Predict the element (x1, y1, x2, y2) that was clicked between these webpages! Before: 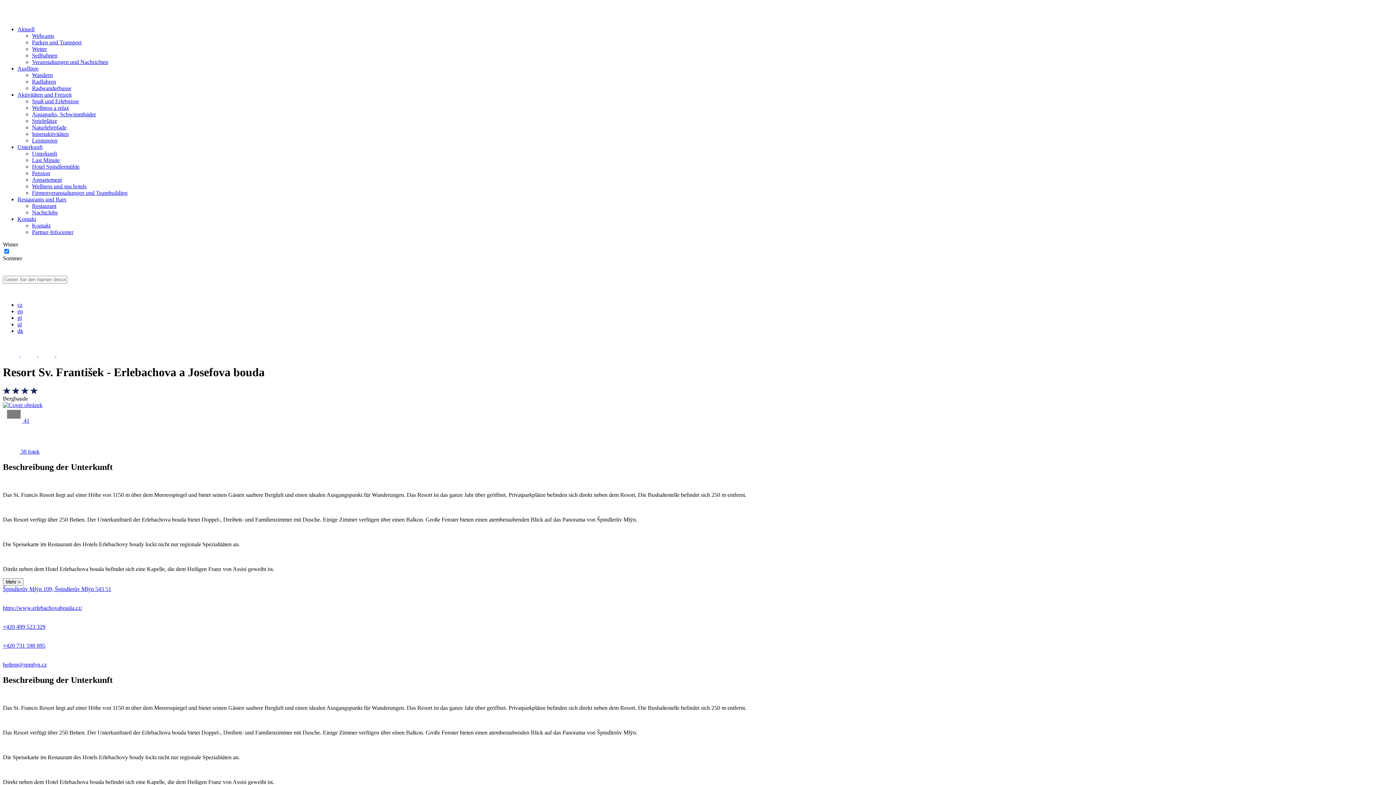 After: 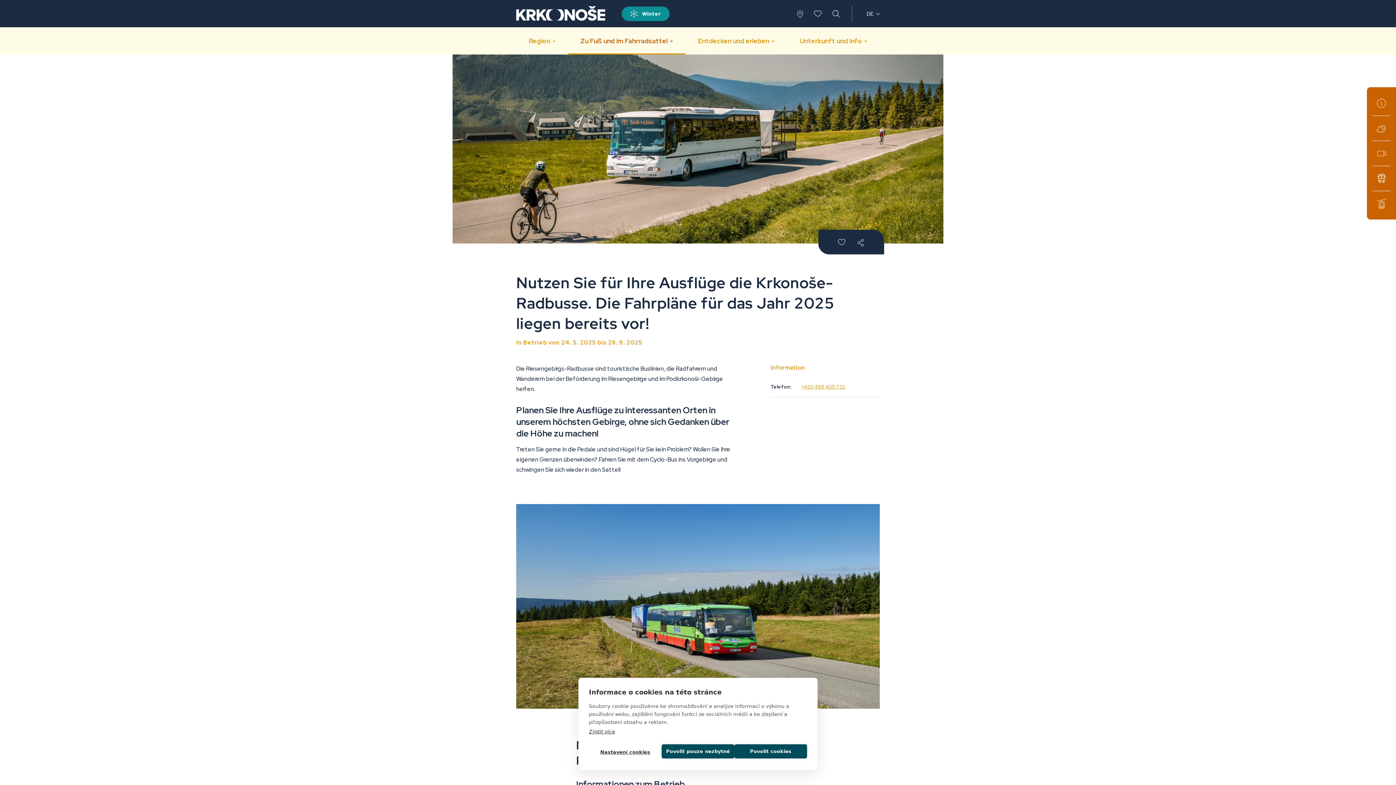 Action: bbox: (32, 85, 71, 91) label: Radwanderbusse